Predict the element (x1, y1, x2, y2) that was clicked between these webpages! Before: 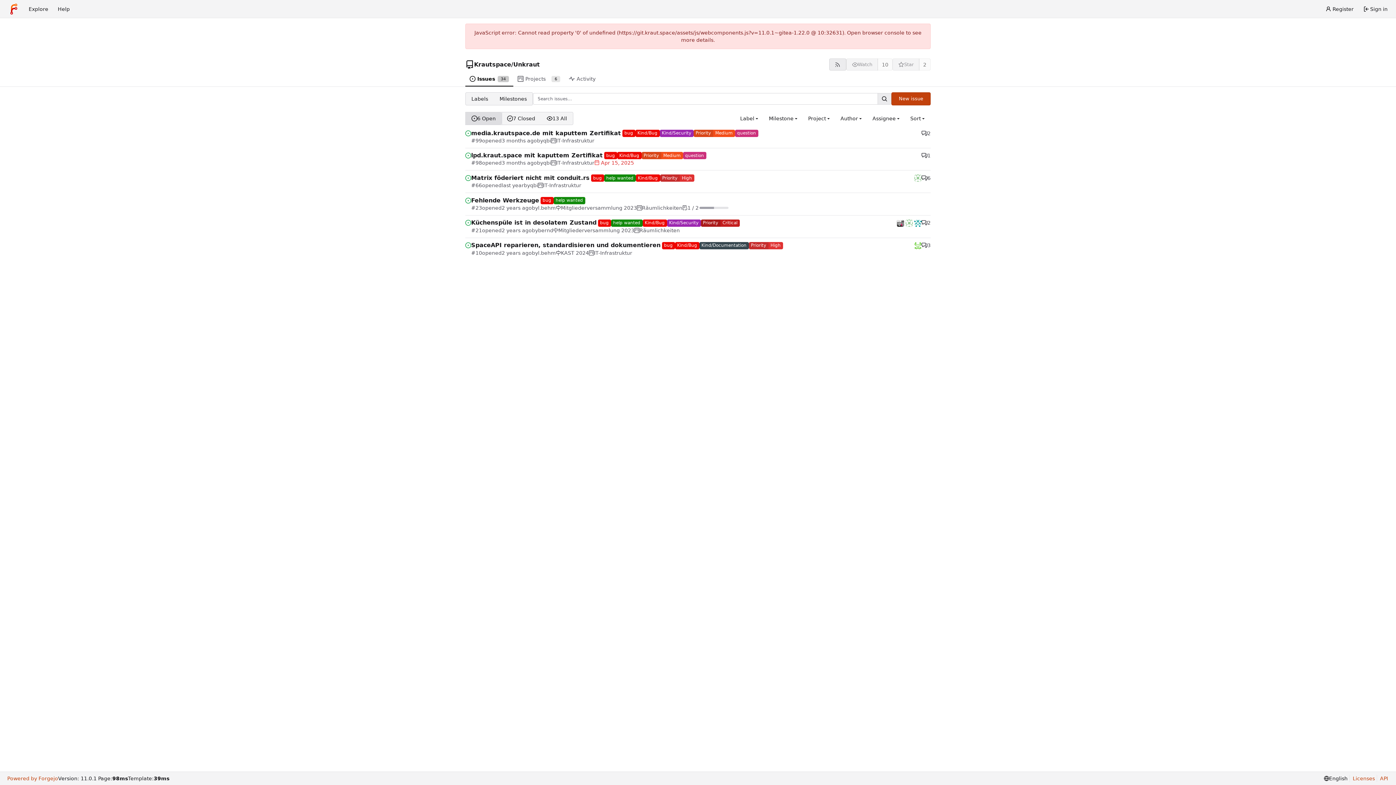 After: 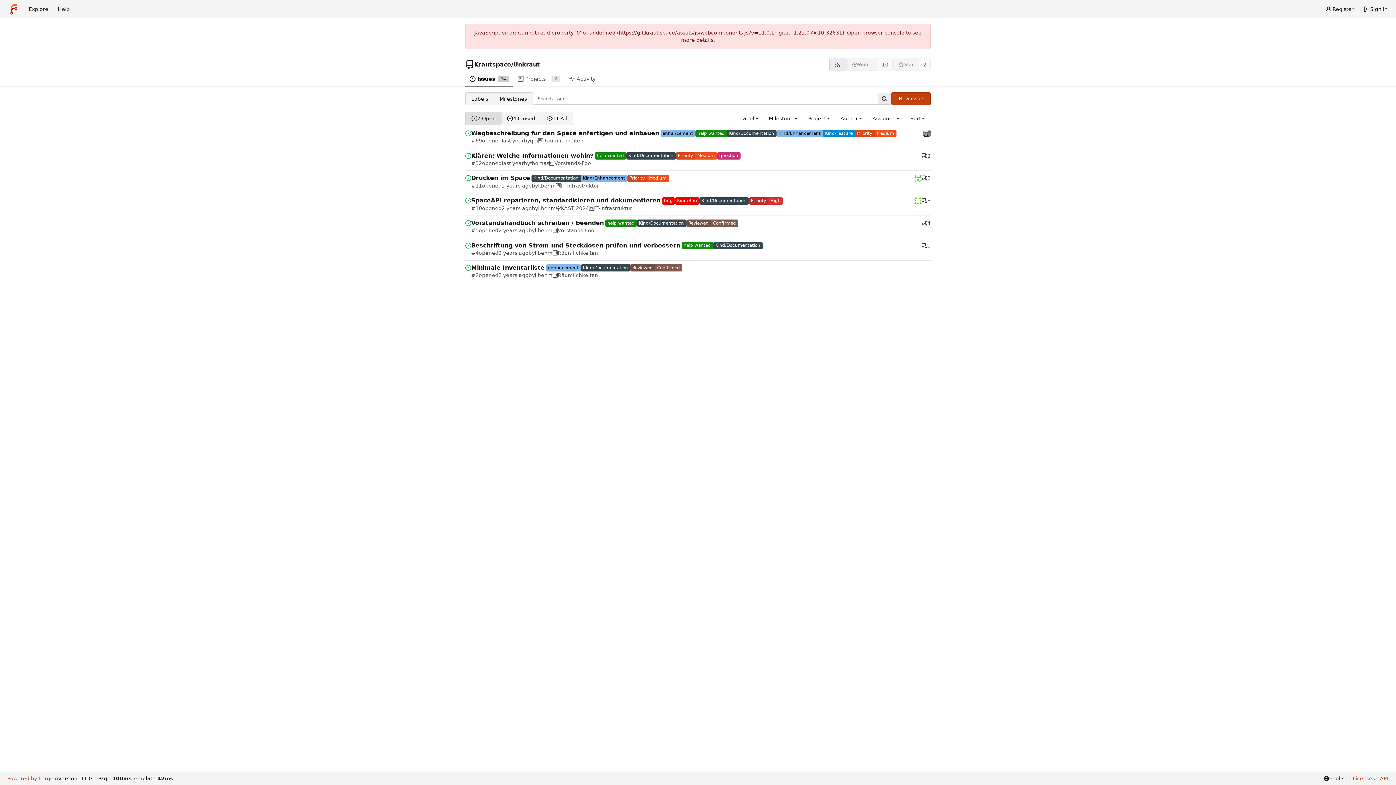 Action: bbox: (699, 241, 748, 249) label: Kind/Documentation